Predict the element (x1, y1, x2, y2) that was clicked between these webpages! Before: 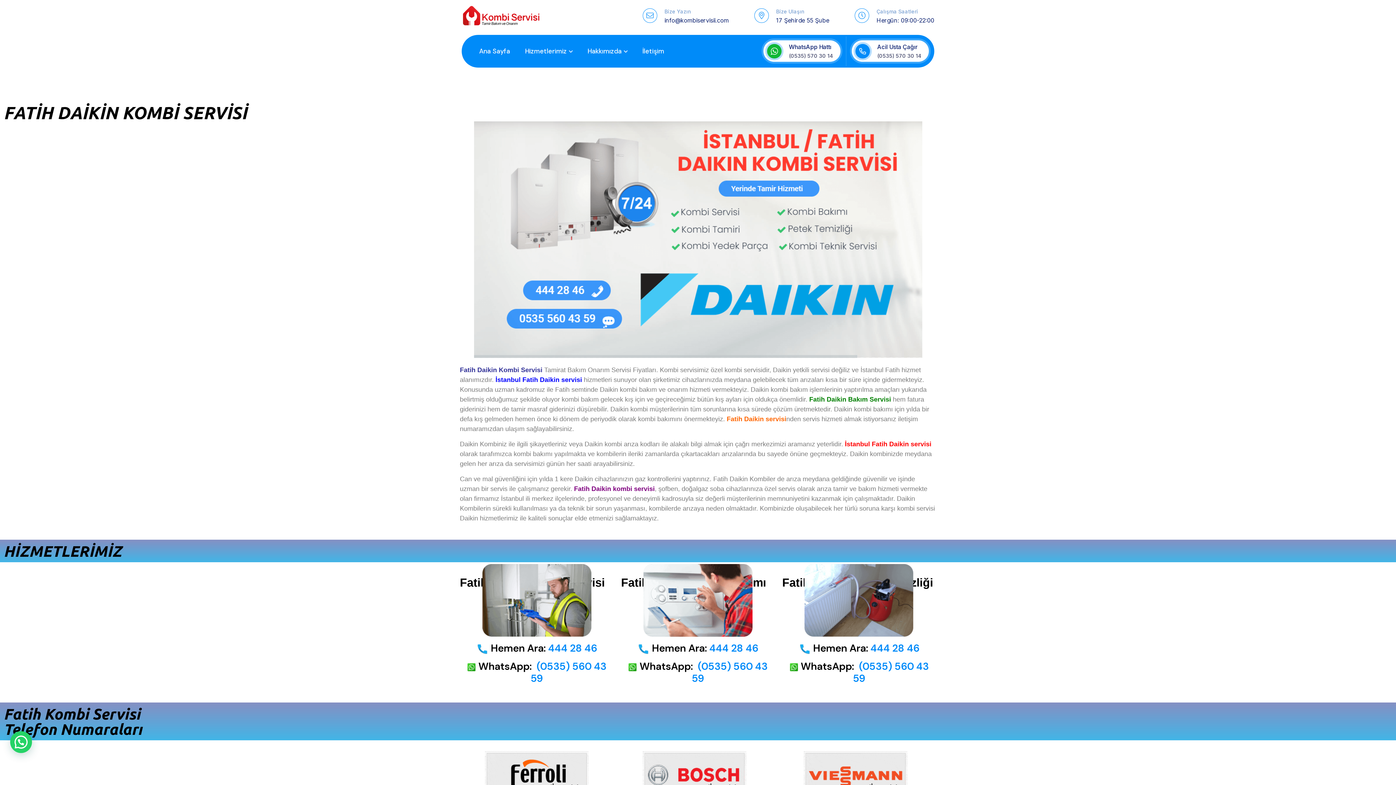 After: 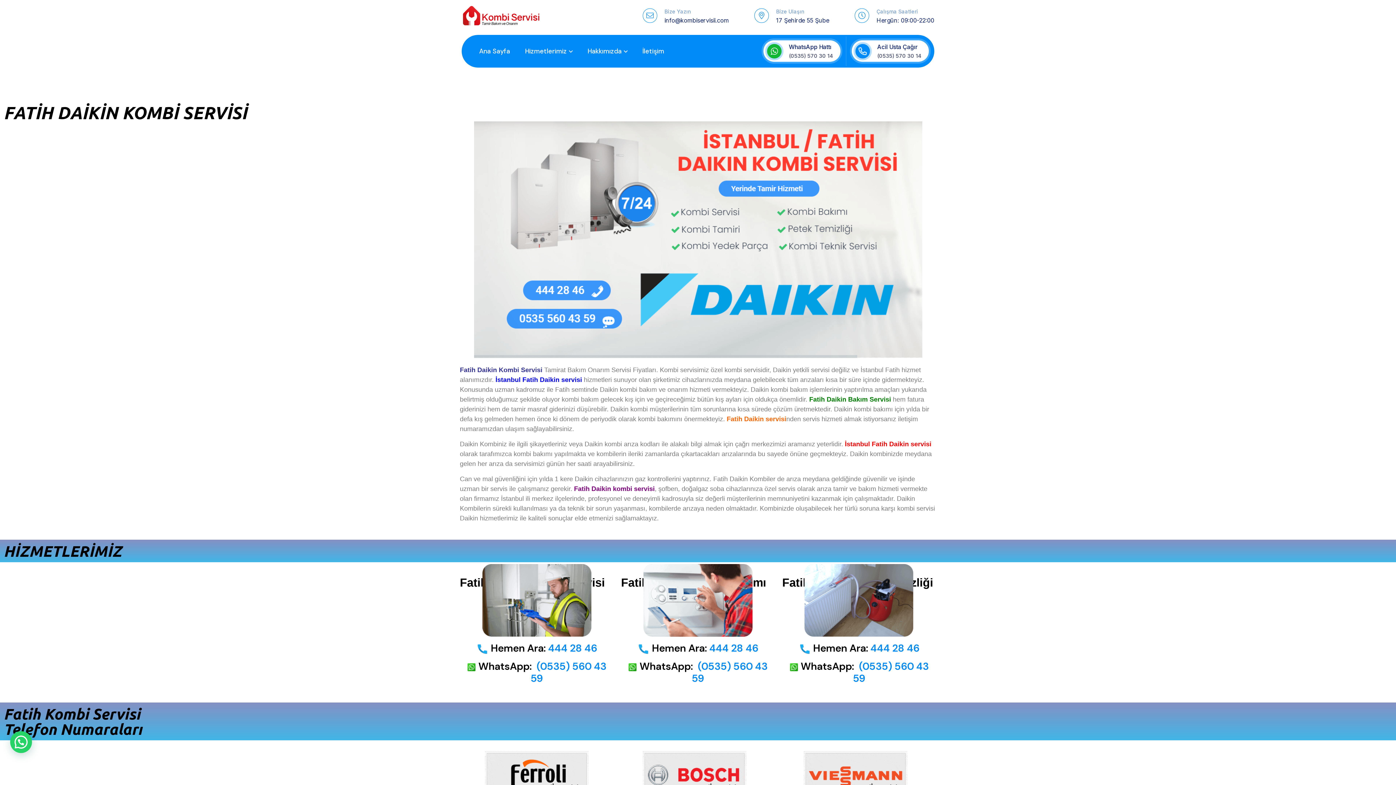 Action: label: Ana Sayfa bbox: (479, 34, 510, 67)